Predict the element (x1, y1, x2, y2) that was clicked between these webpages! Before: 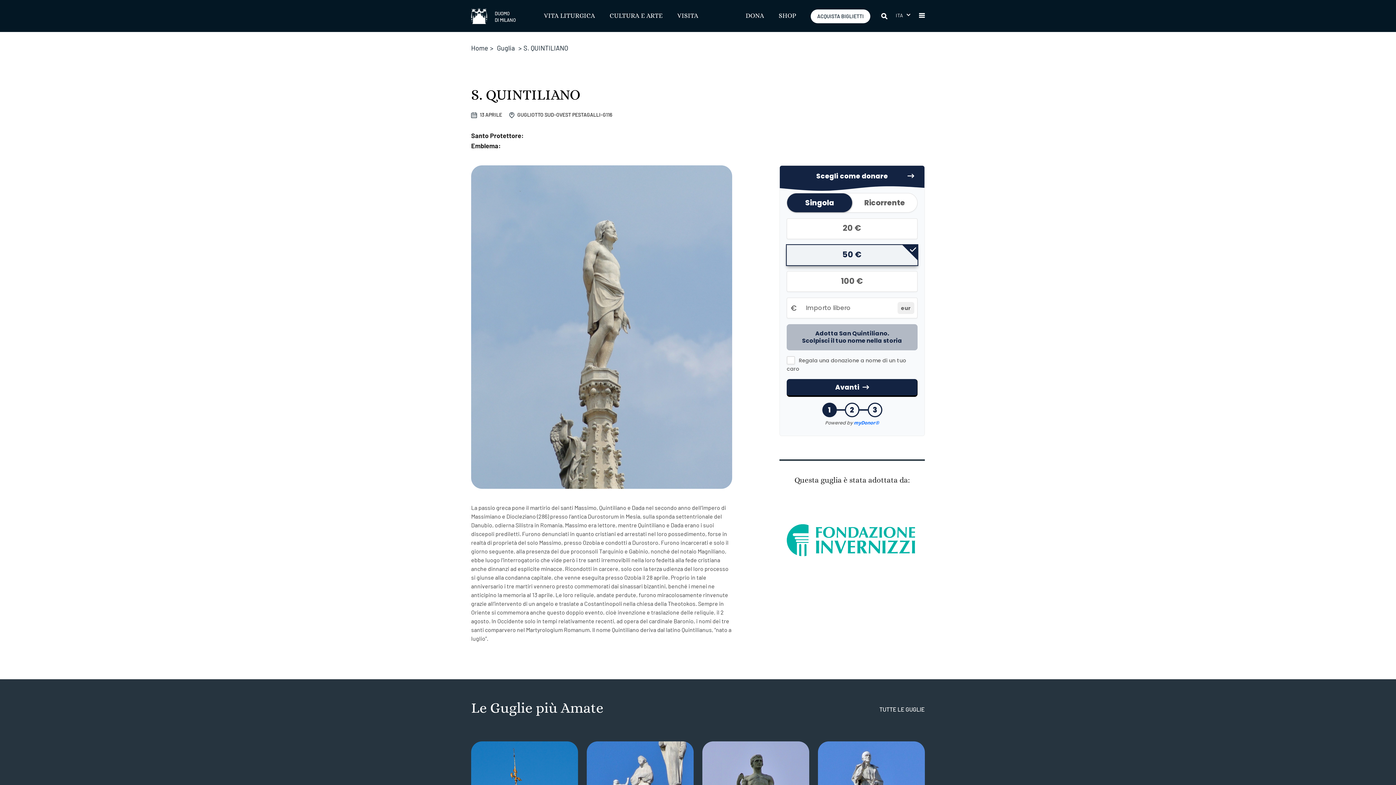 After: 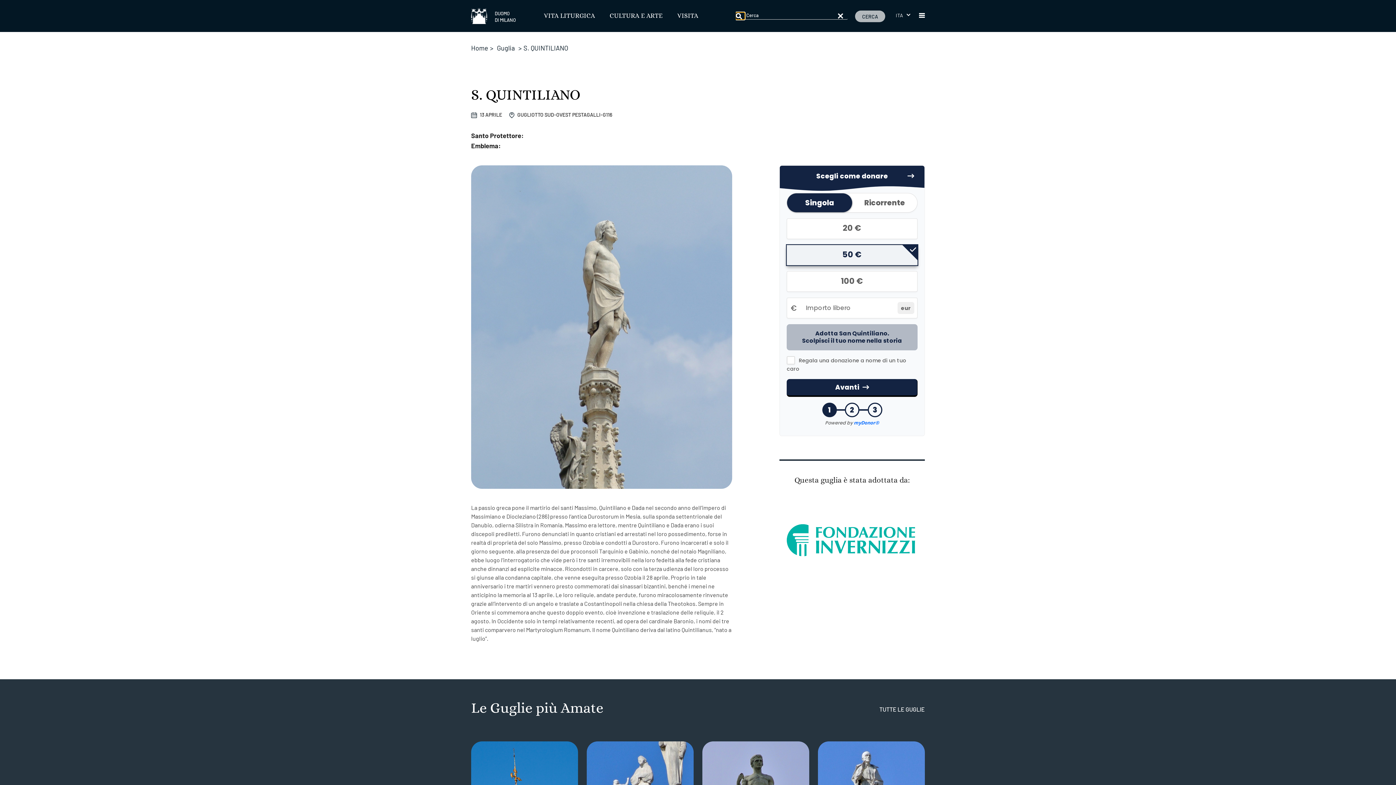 Action: label: Cerca bbox: (881, 12, 888, 19)